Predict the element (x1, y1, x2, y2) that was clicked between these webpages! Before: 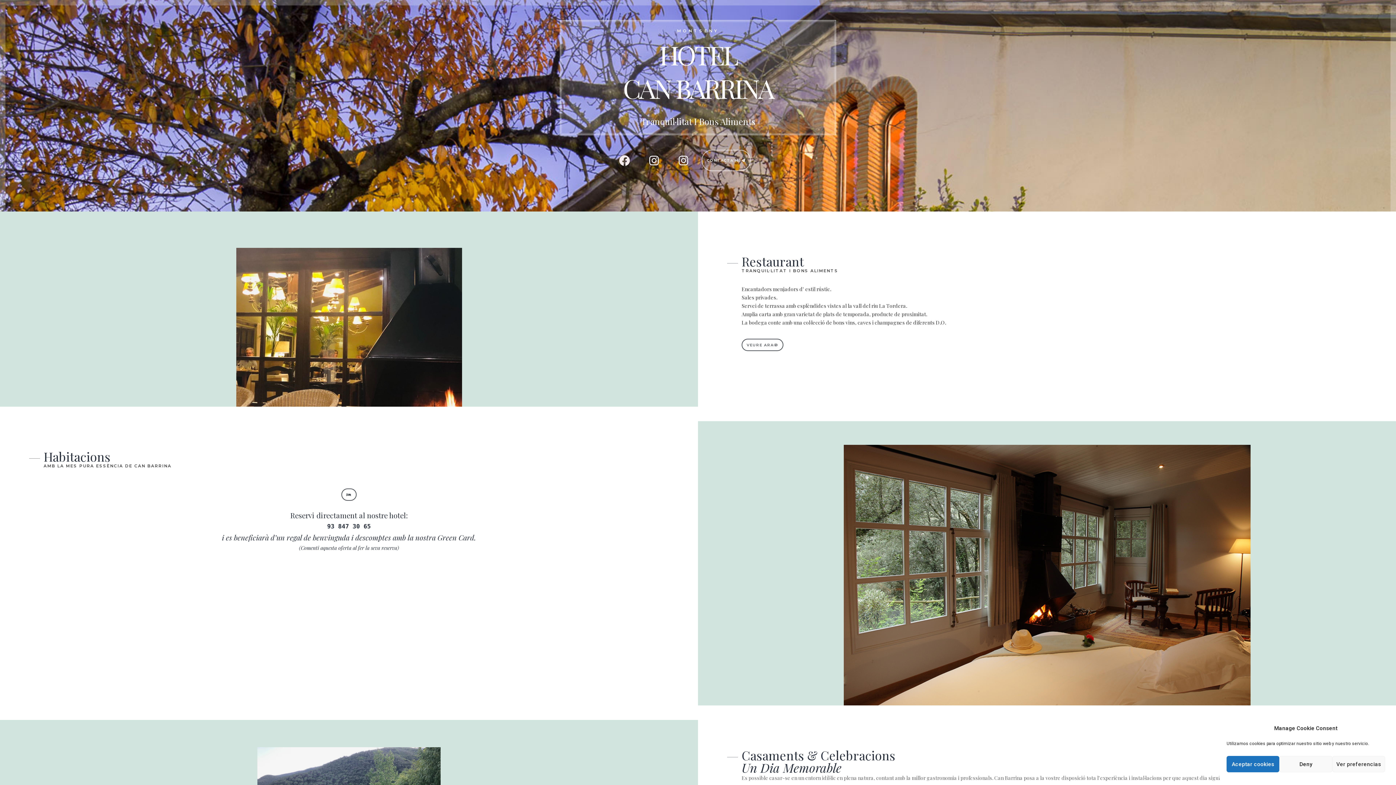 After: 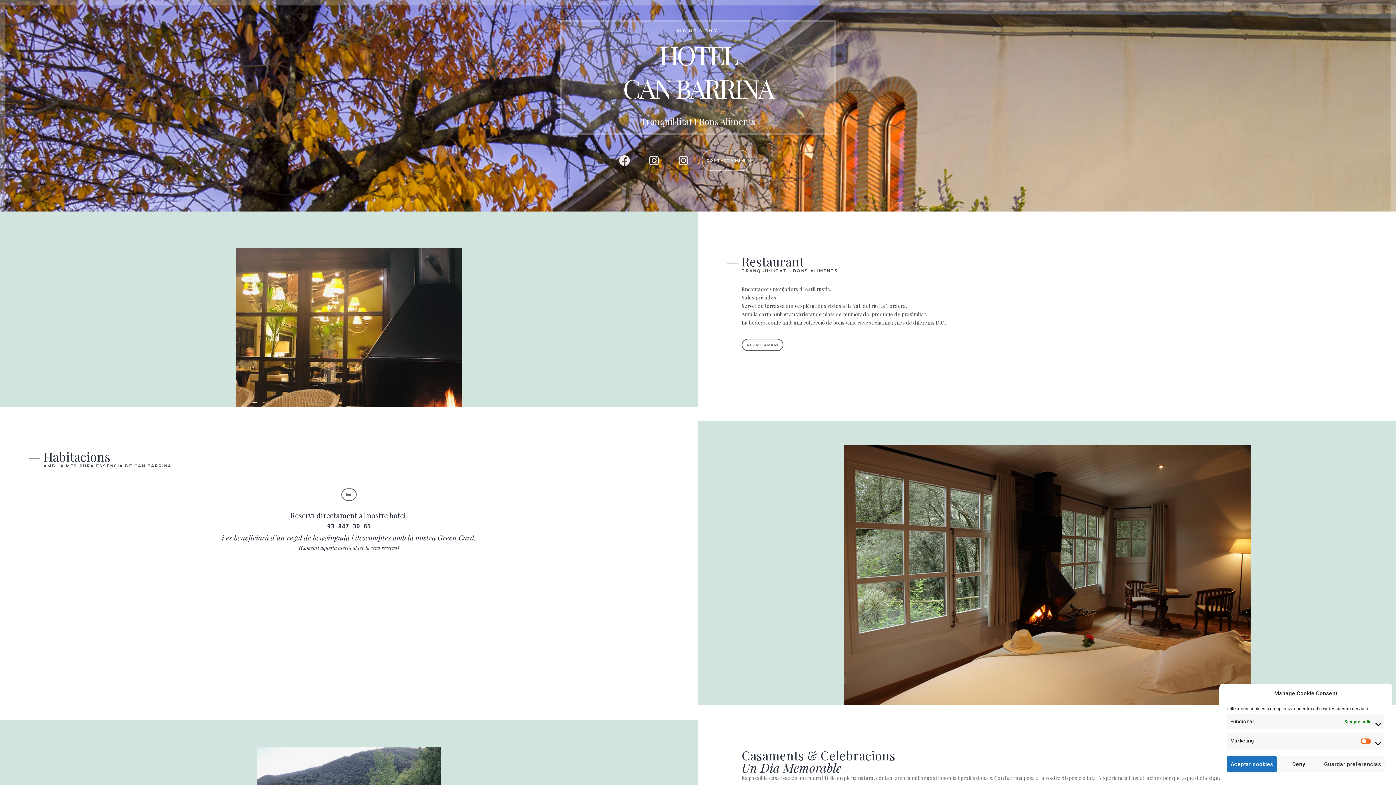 Action: label: Ver preferencias bbox: (1332, 756, 1385, 772)